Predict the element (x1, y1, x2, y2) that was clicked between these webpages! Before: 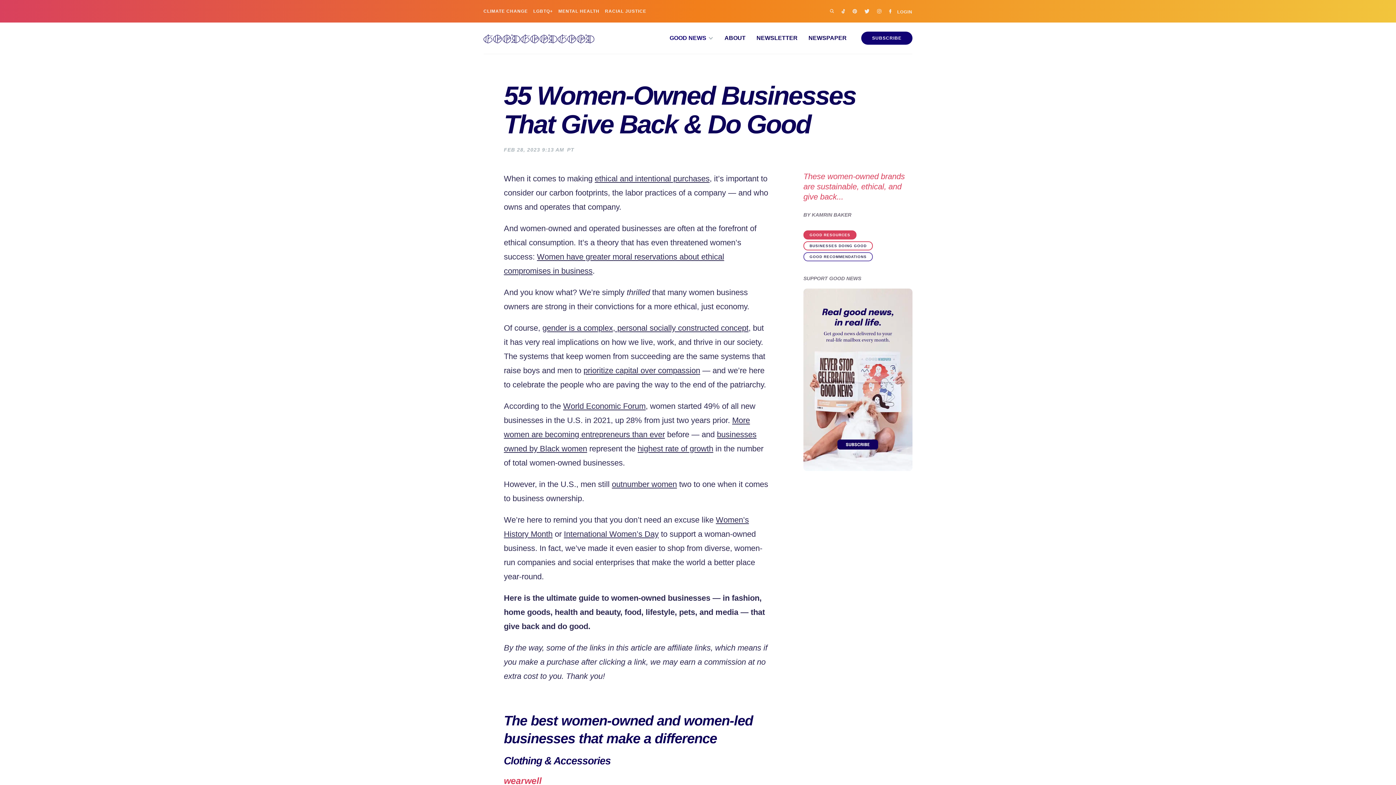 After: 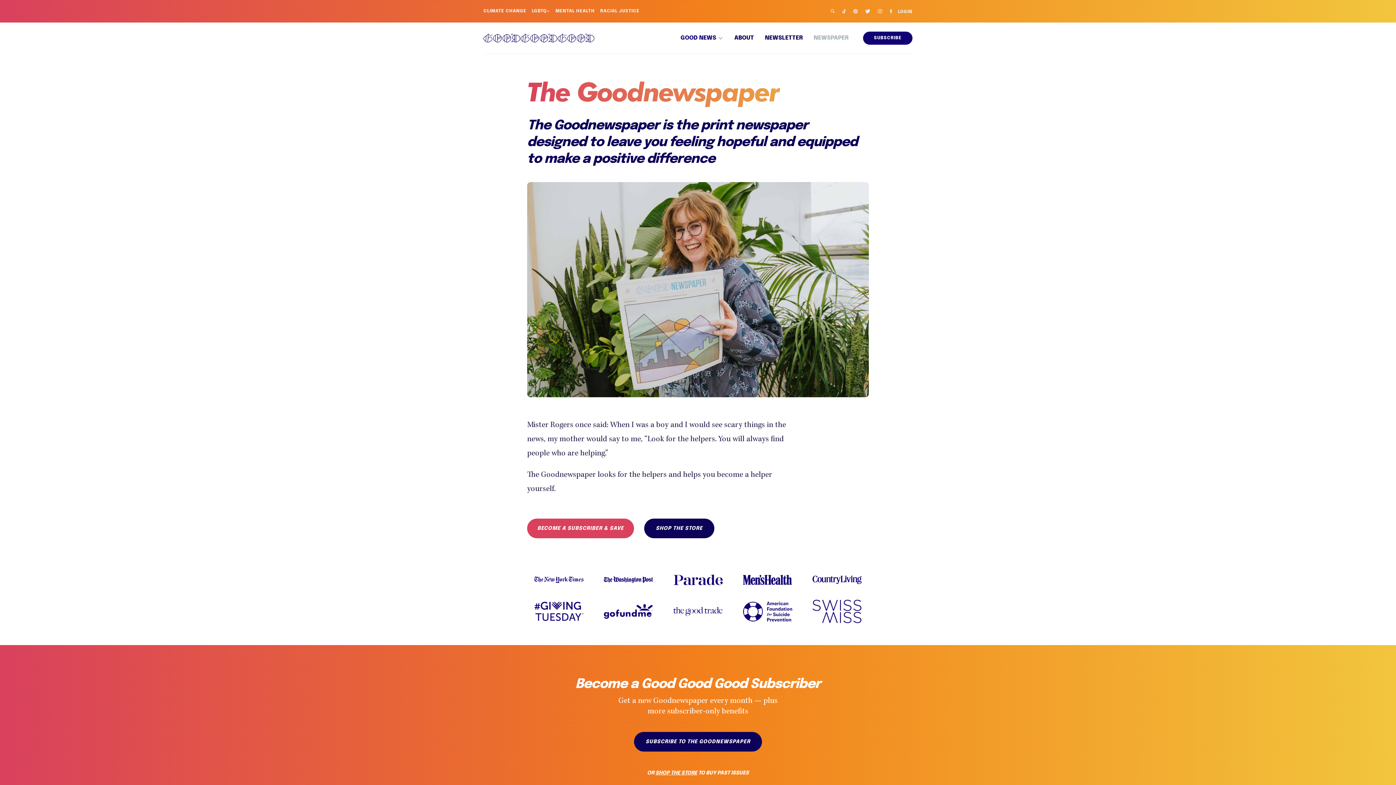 Action: label: NEWSPAPER bbox: (797, 35, 846, 41)